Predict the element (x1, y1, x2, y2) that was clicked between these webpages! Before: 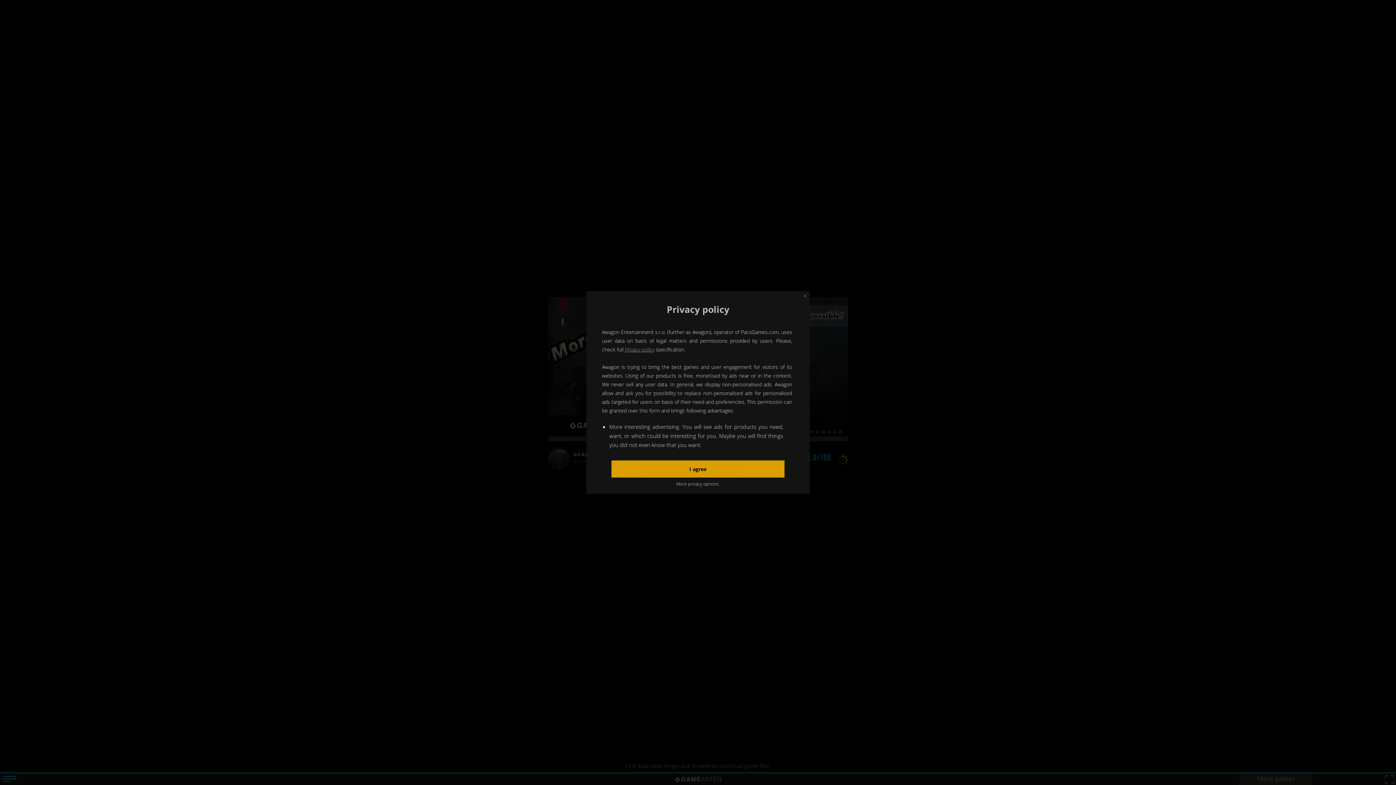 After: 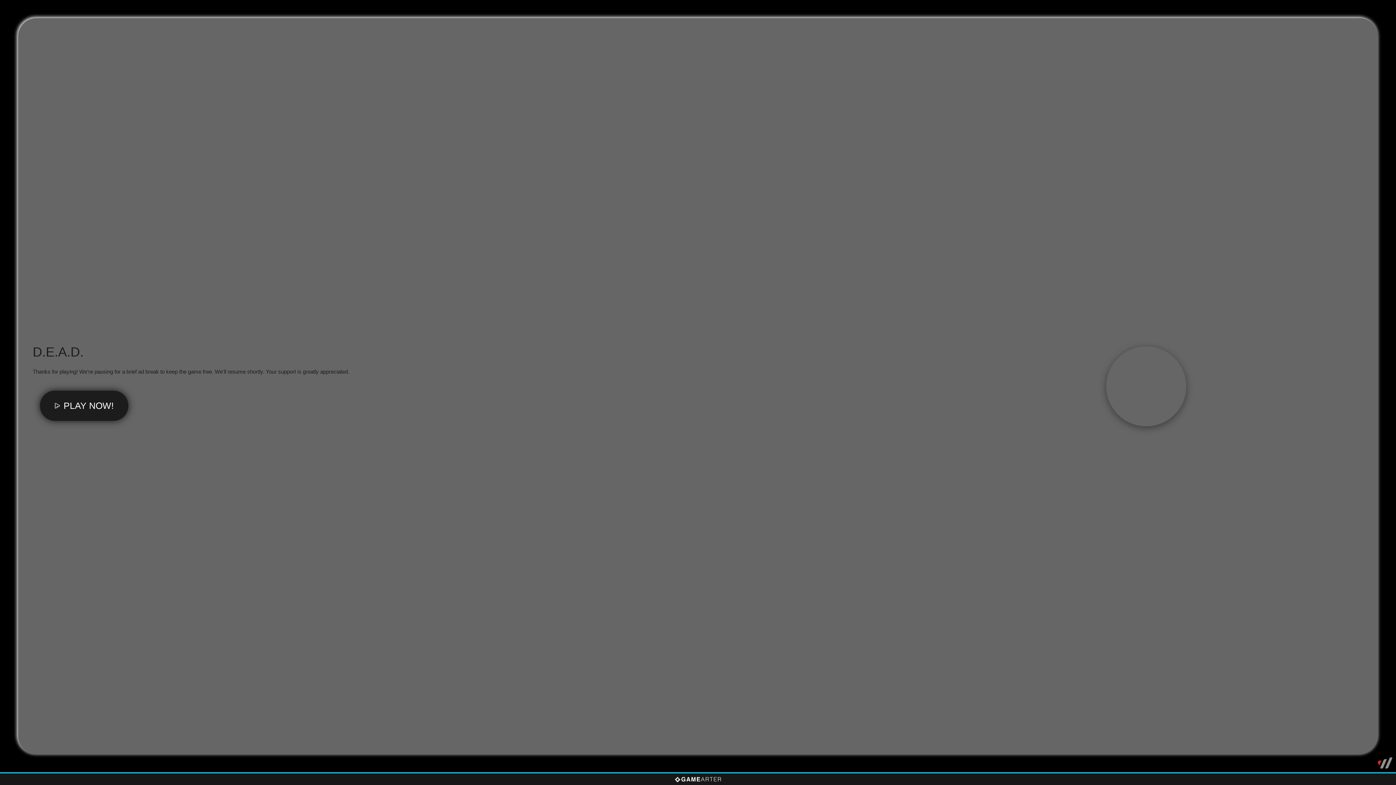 Action: bbox: (611, 460, 784, 477) label: I agree